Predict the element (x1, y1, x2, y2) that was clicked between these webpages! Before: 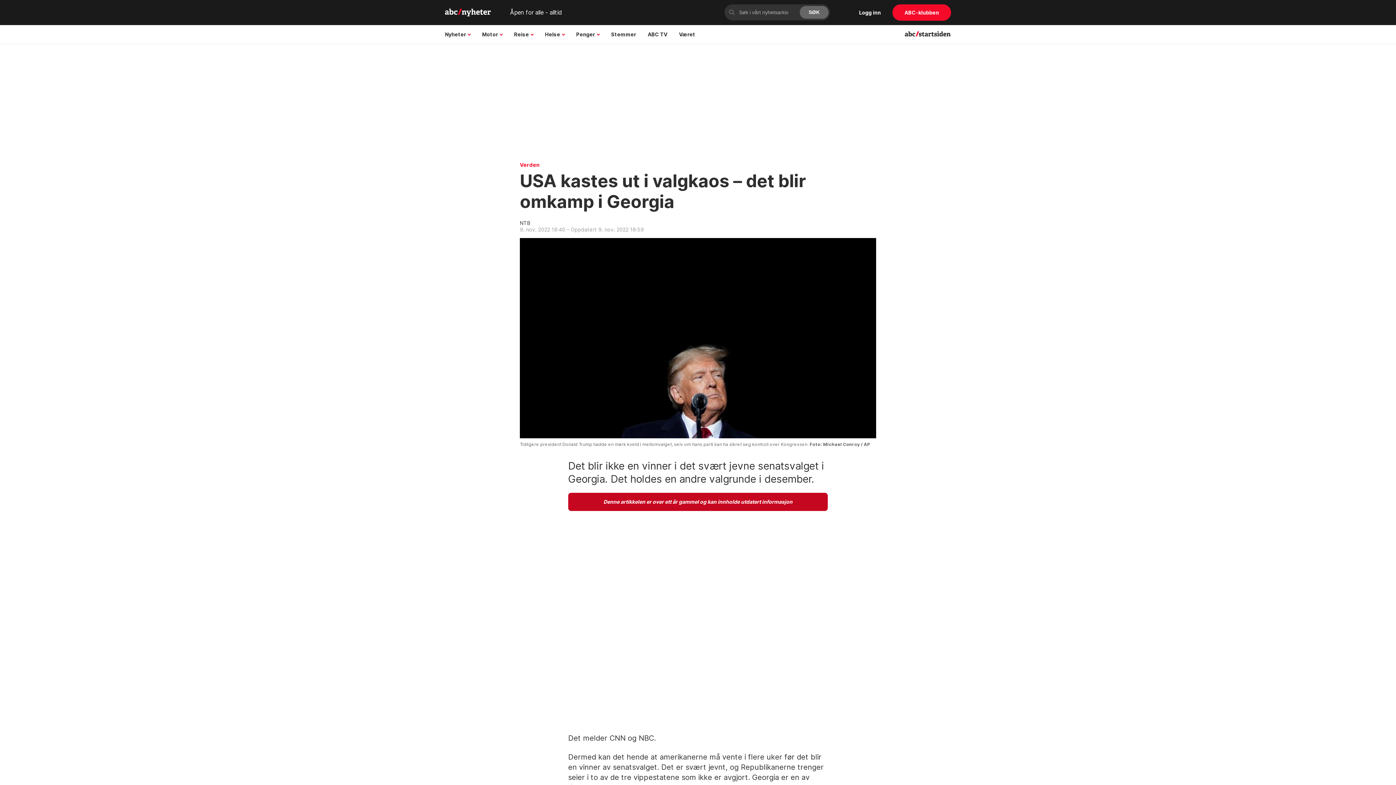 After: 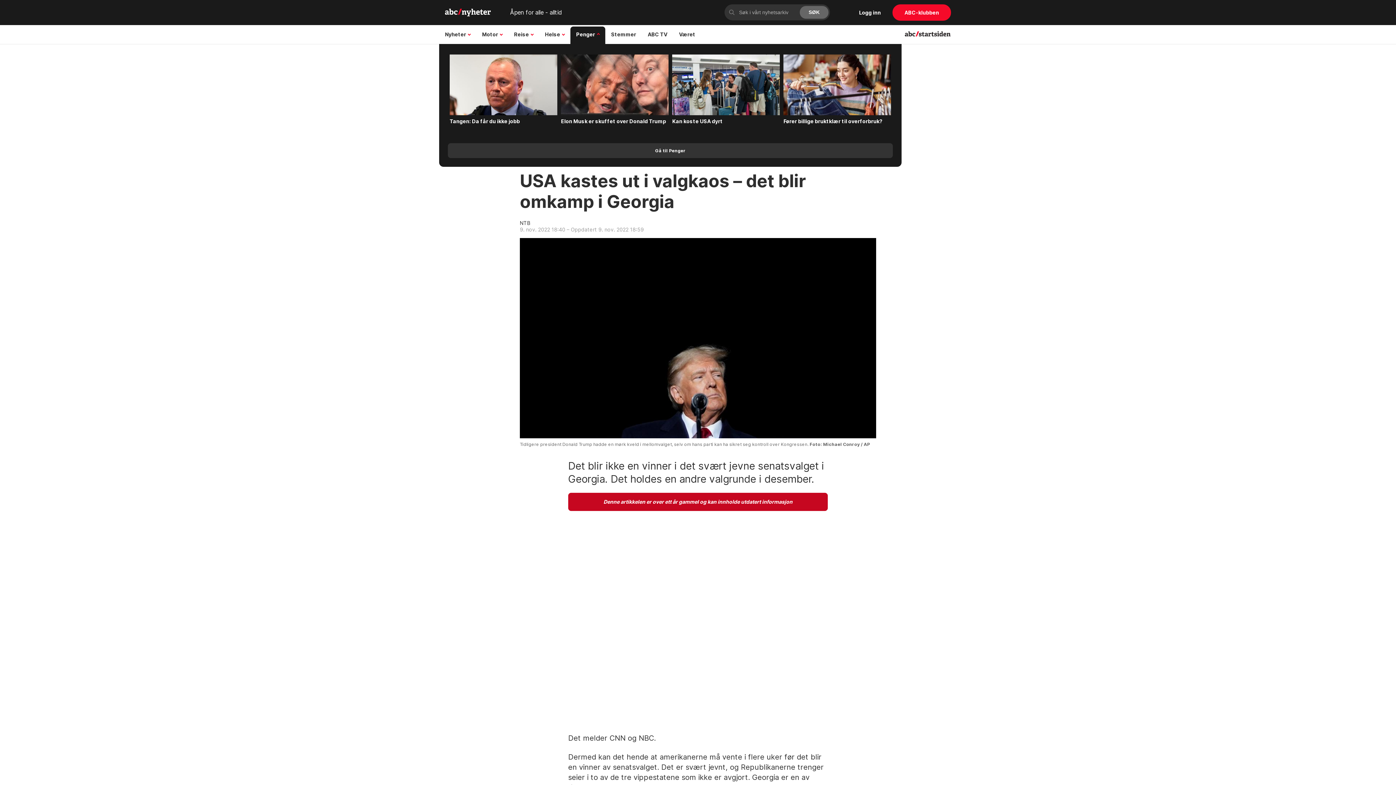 Action: bbox: (570, 25, 605, 43) label: Penger